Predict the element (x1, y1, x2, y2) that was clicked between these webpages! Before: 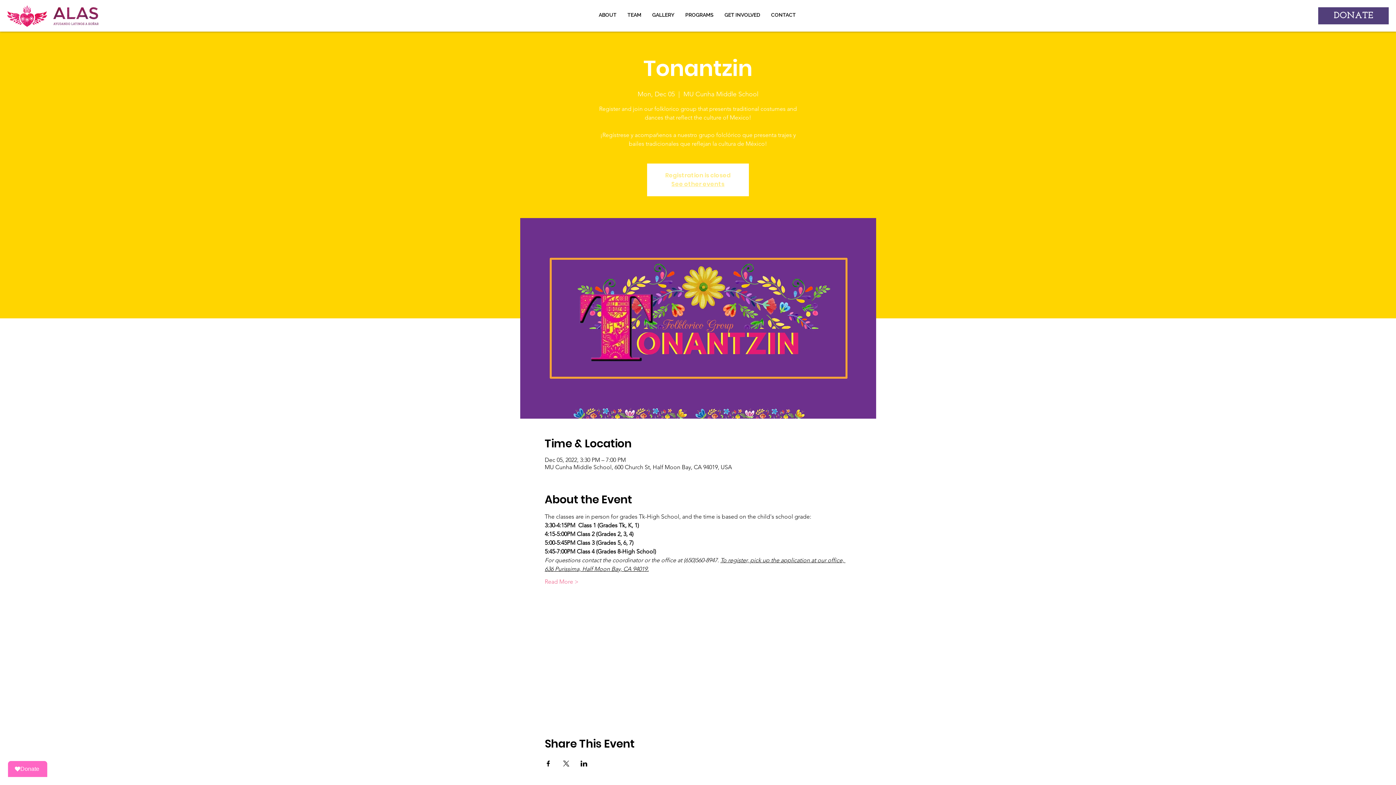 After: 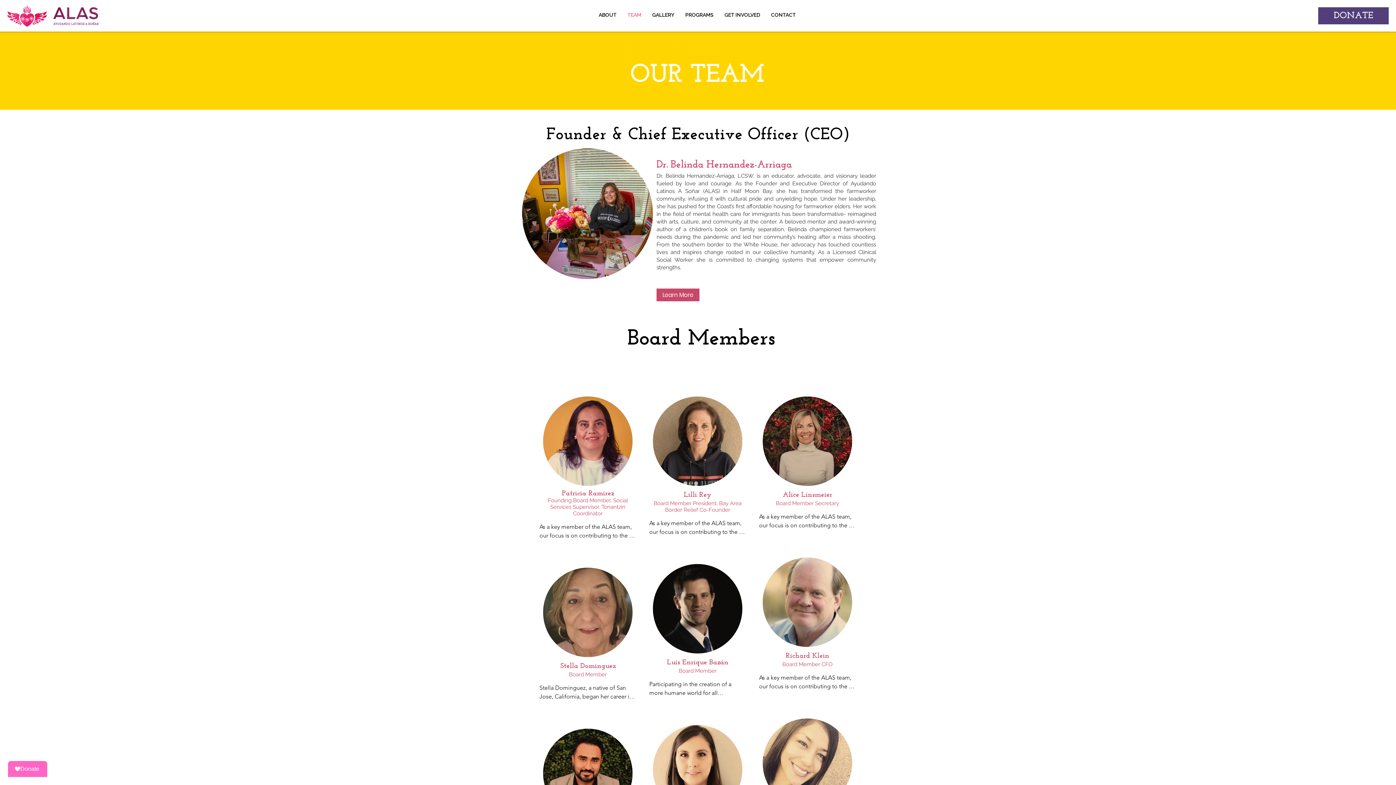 Action: label: TEAM bbox: (622, 10, 646, 18)